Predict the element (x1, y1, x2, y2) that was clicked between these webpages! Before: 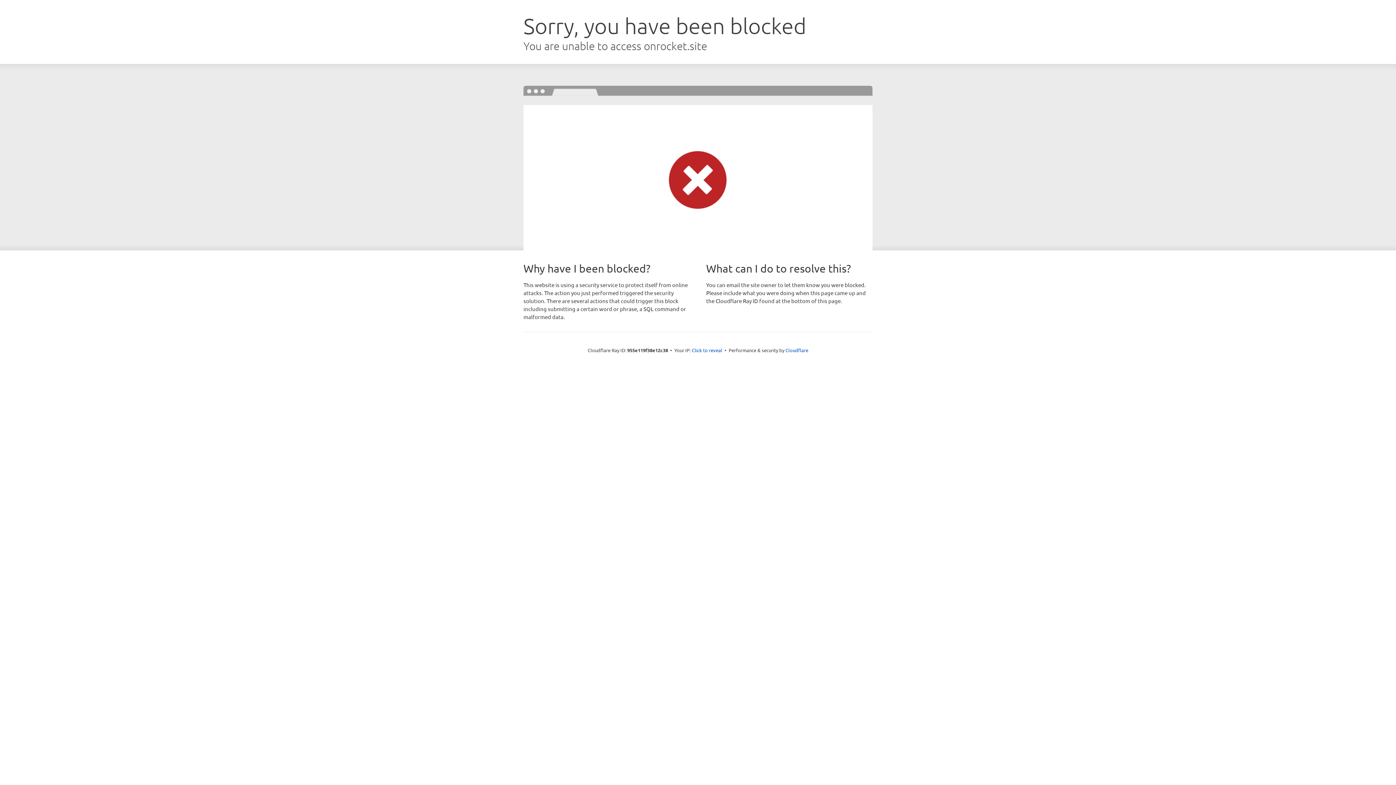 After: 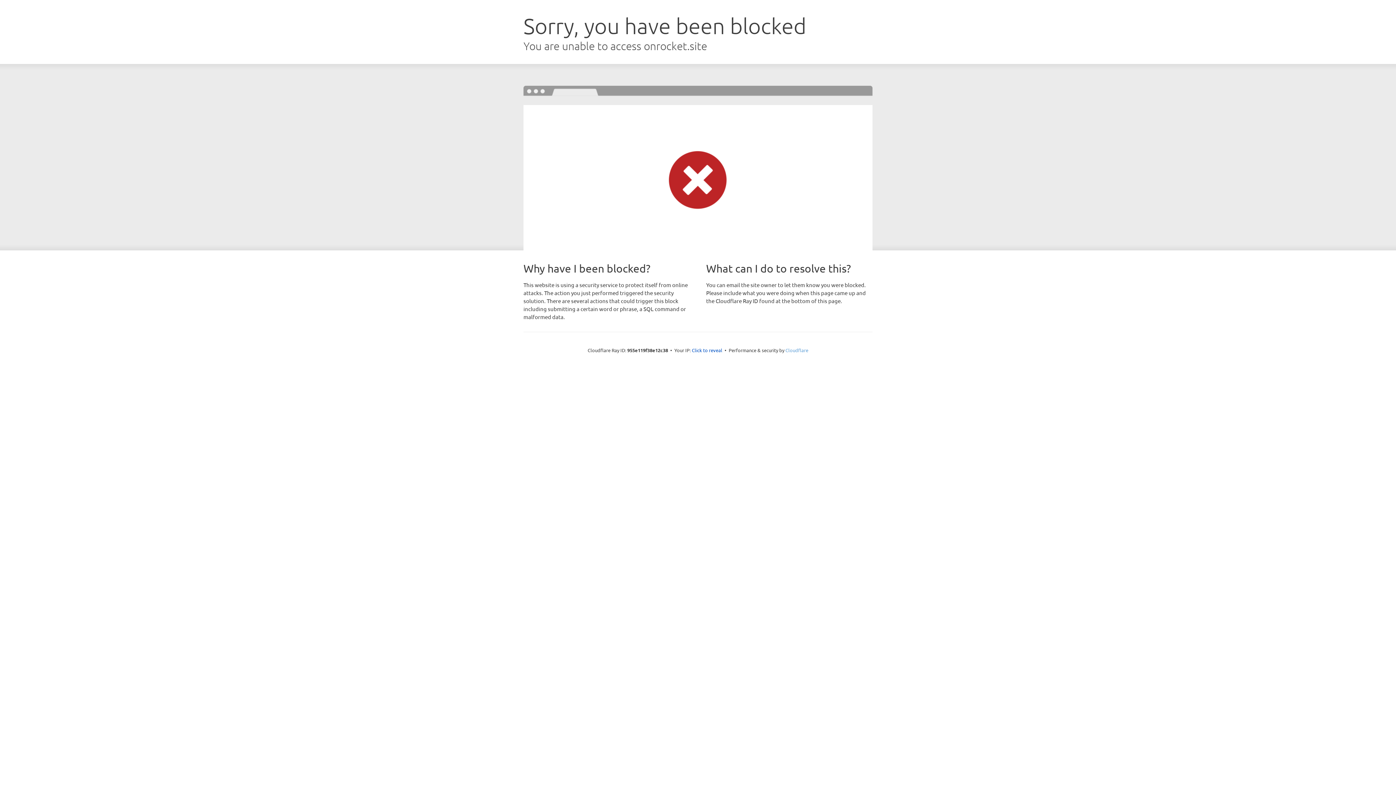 Action: bbox: (785, 347, 808, 353) label: Cloudflare